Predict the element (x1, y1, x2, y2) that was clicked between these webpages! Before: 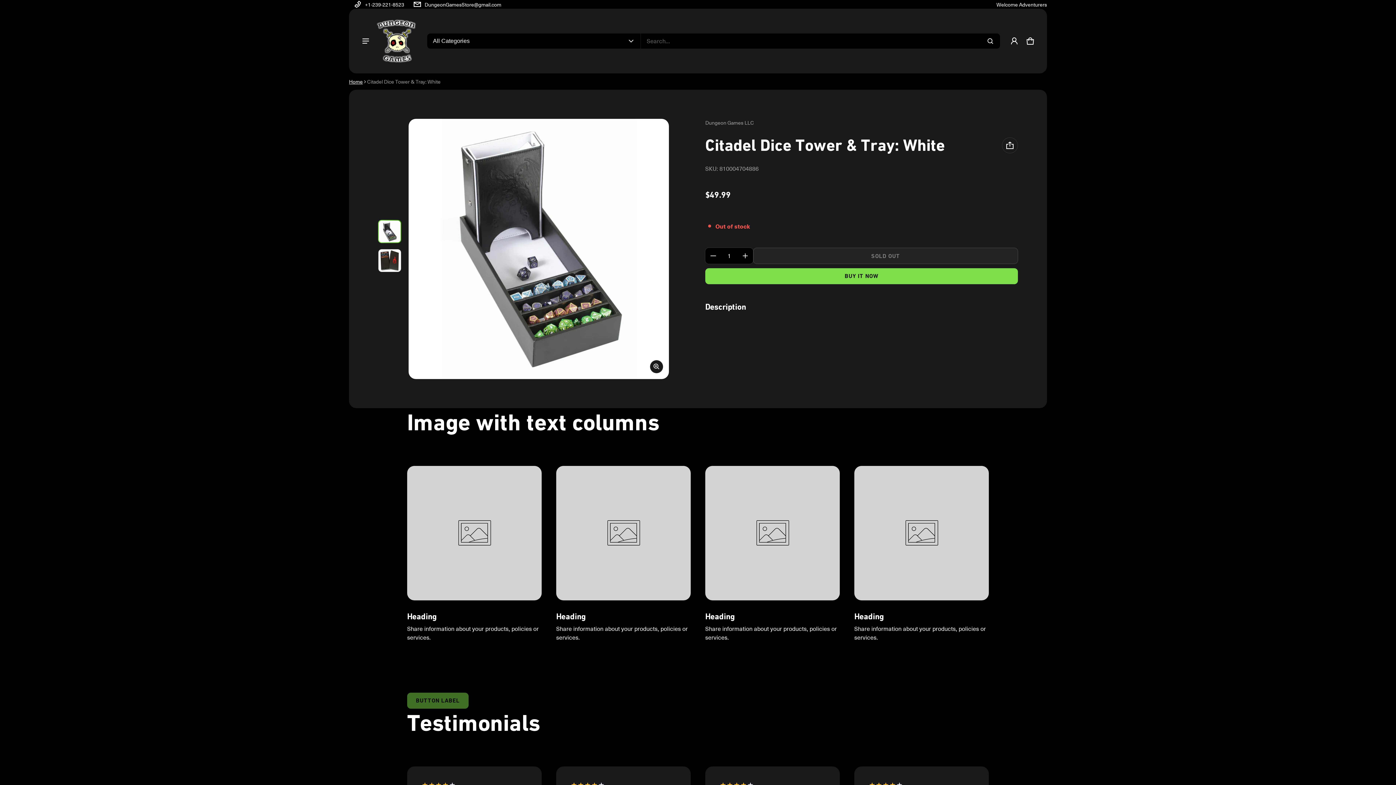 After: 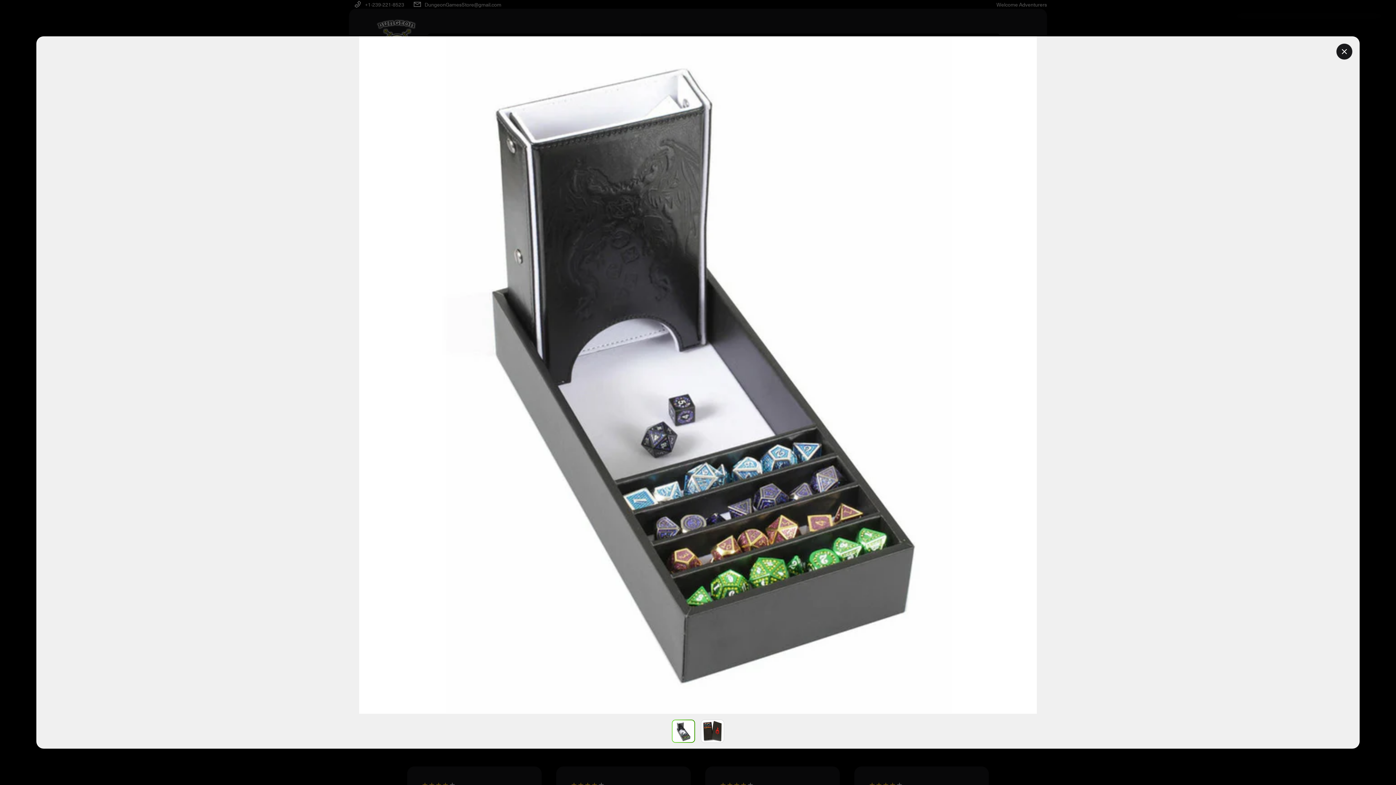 Action: label: Open media 2 in modal bbox: (408, 118, 669, 379)